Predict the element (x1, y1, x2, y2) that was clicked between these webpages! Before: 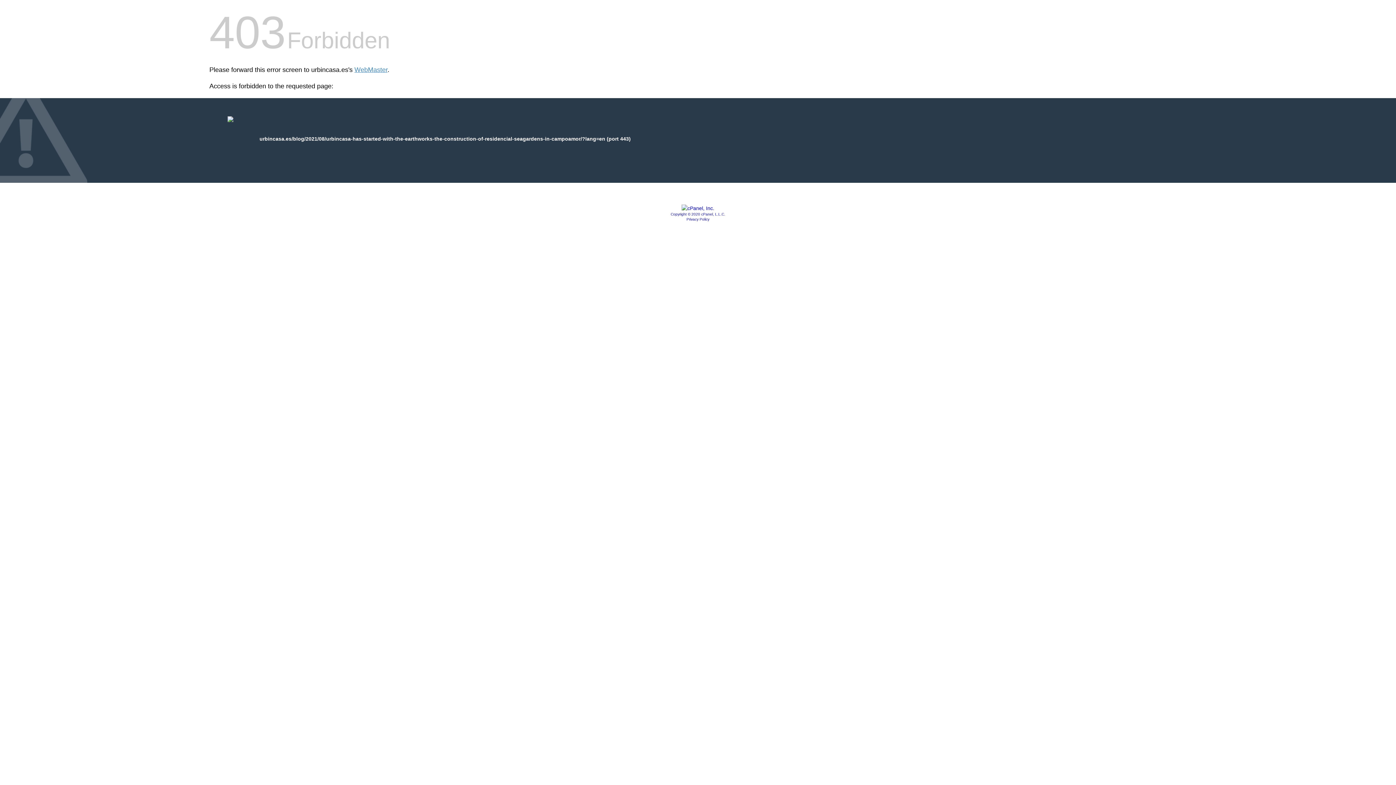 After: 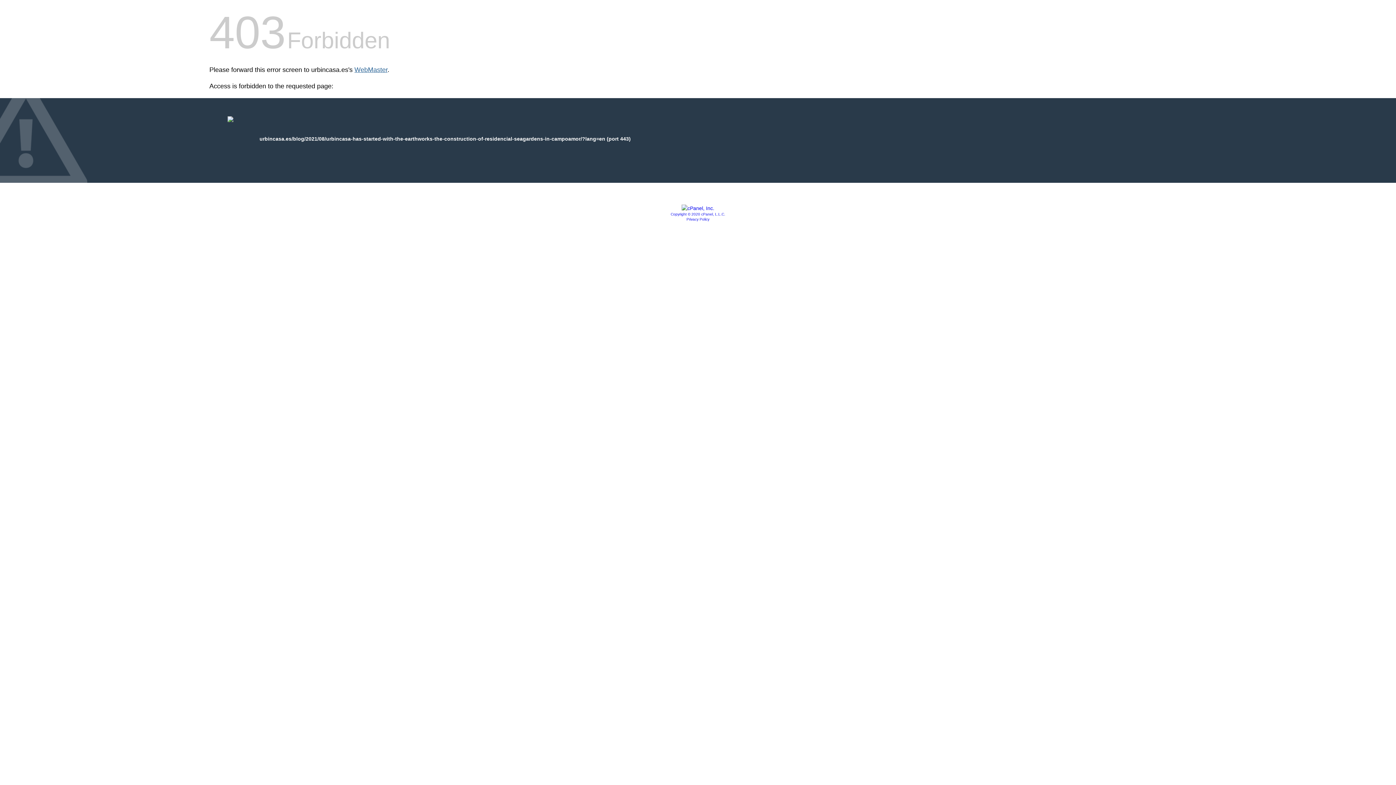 Action: label: WebMaster bbox: (354, 66, 387, 73)